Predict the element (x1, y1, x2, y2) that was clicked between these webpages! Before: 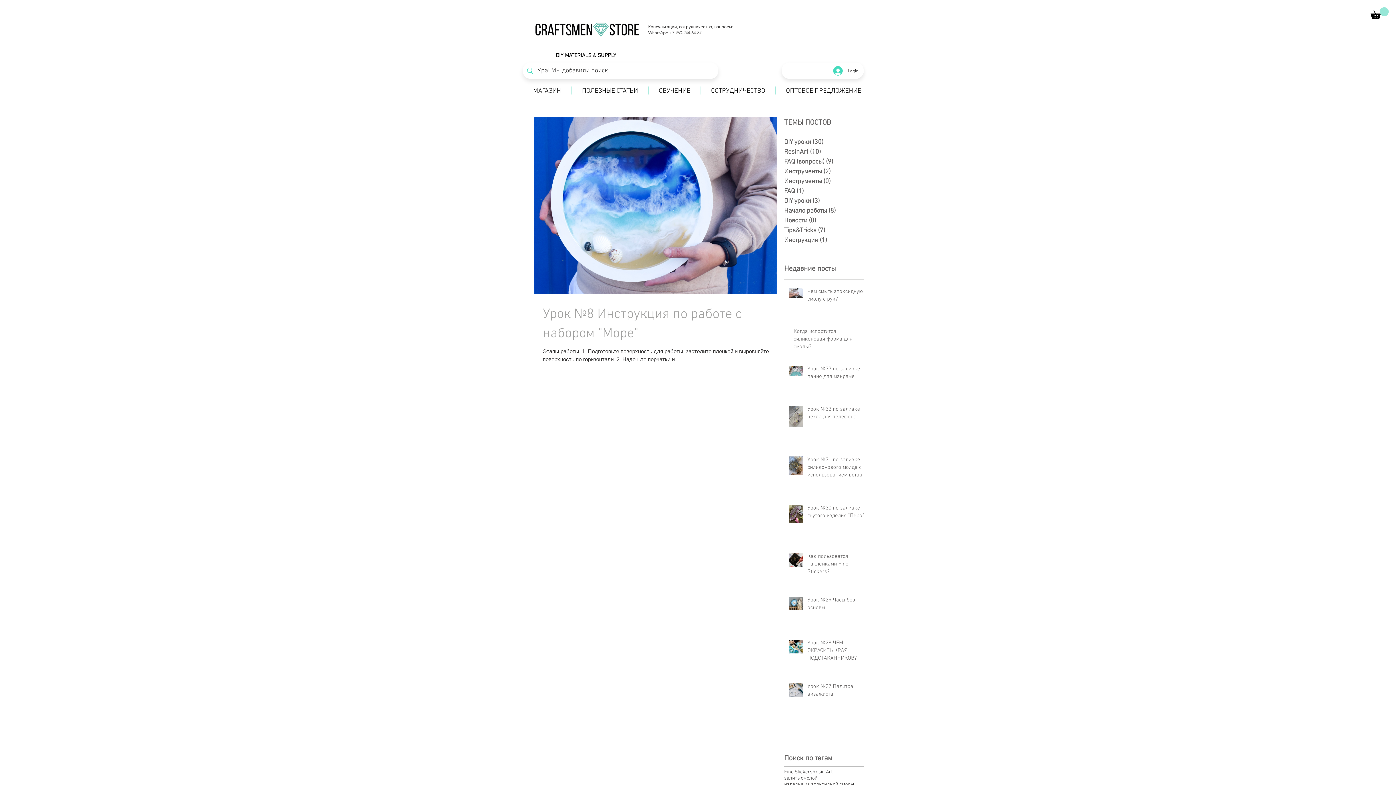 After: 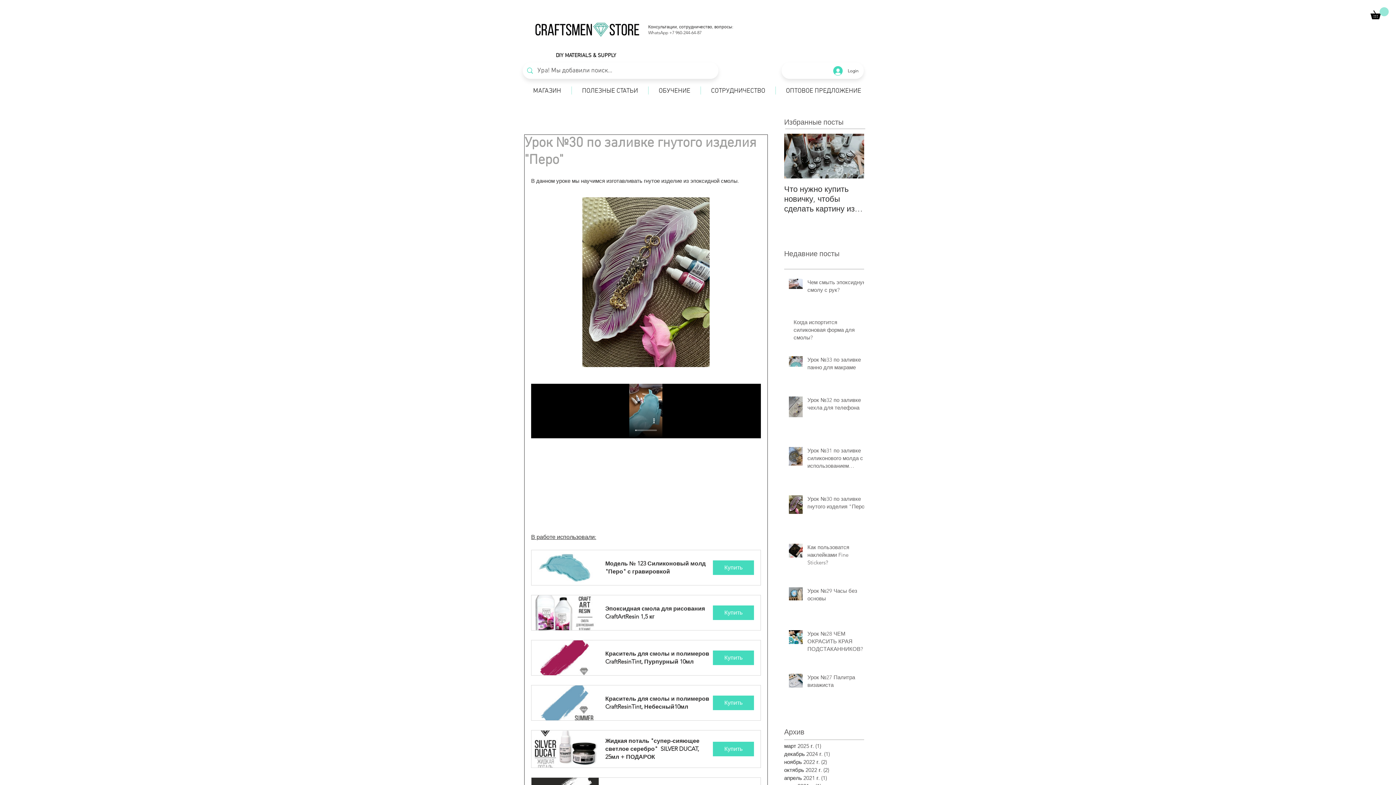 Action: bbox: (807, 504, 868, 522) label: Урок №30 по заливке гнутого изделия "Перо"